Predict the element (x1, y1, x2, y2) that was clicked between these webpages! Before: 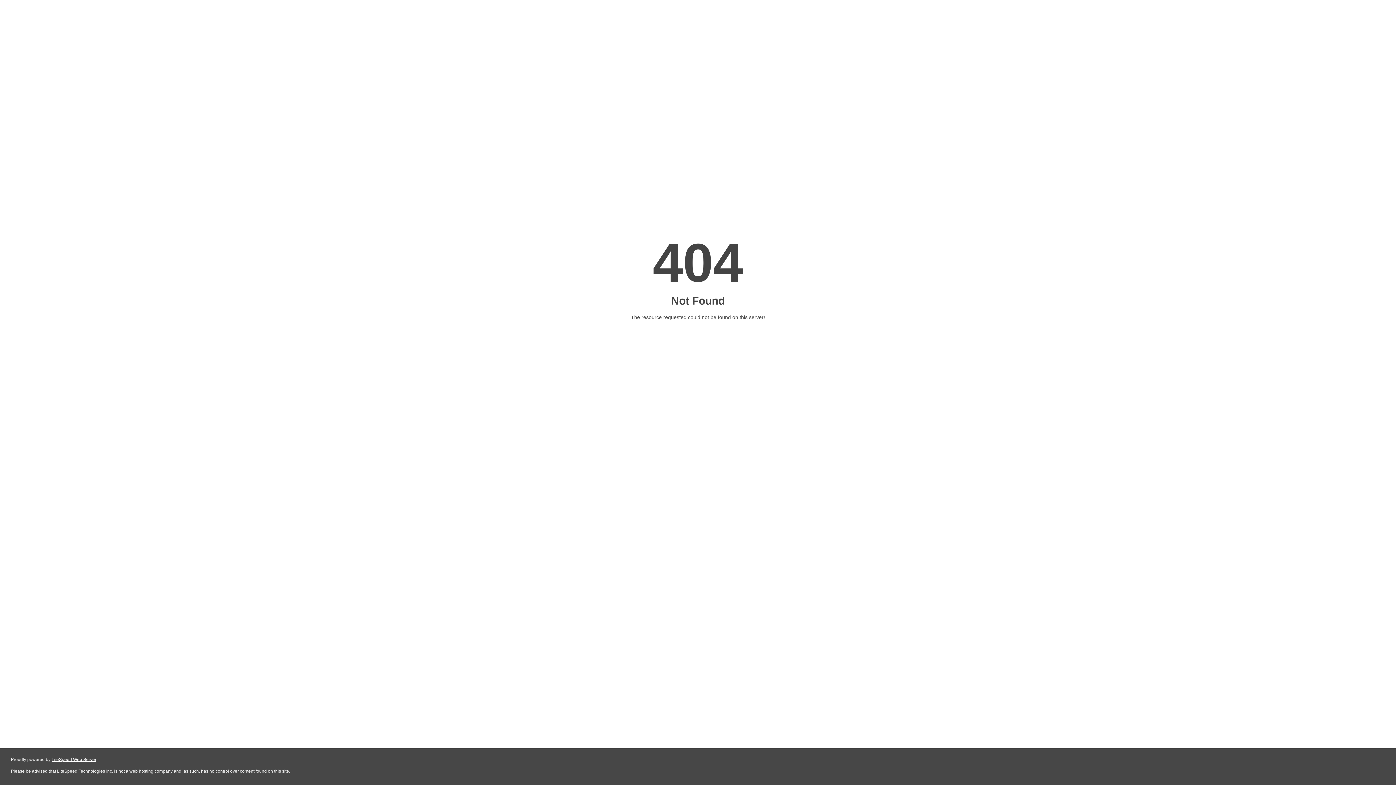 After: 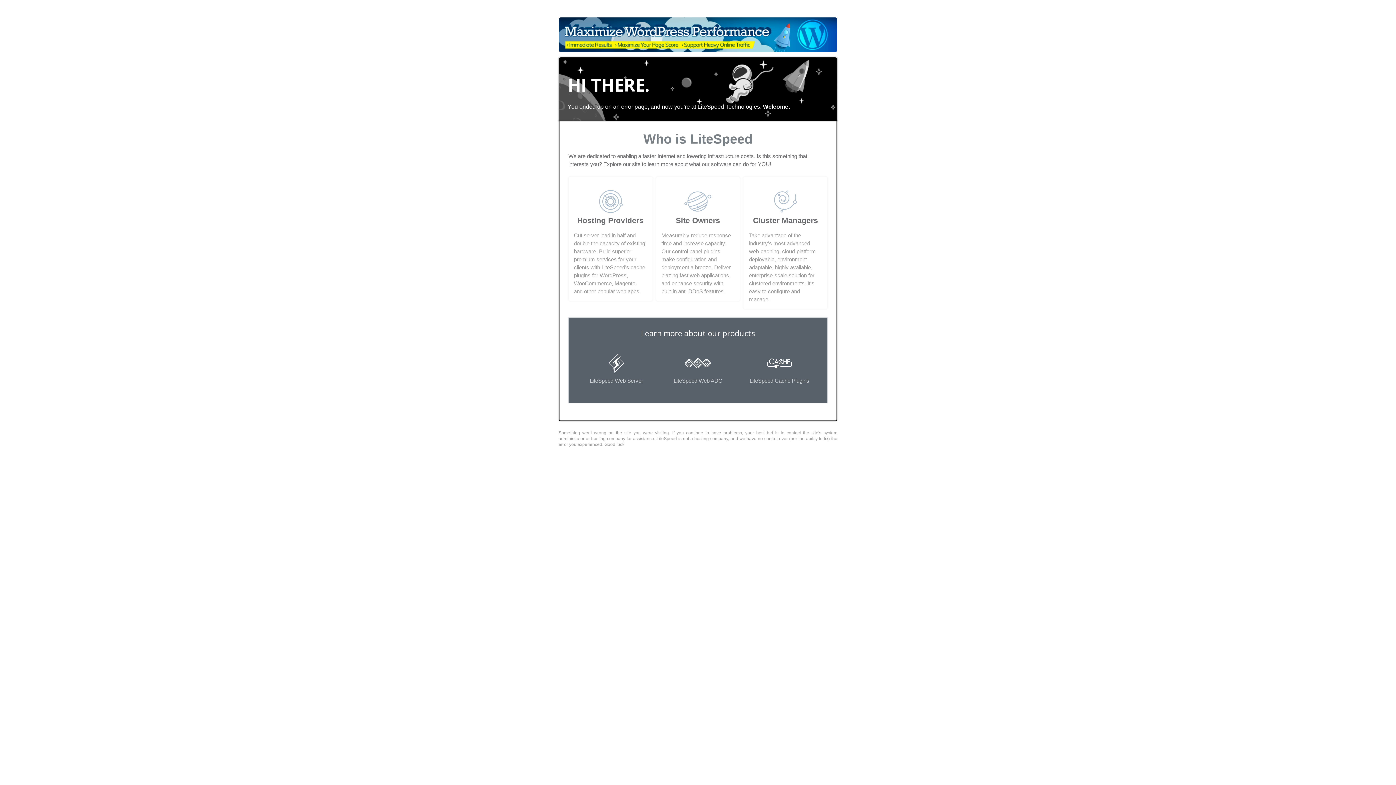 Action: bbox: (51, 757, 96, 762) label: LiteSpeed Web Server